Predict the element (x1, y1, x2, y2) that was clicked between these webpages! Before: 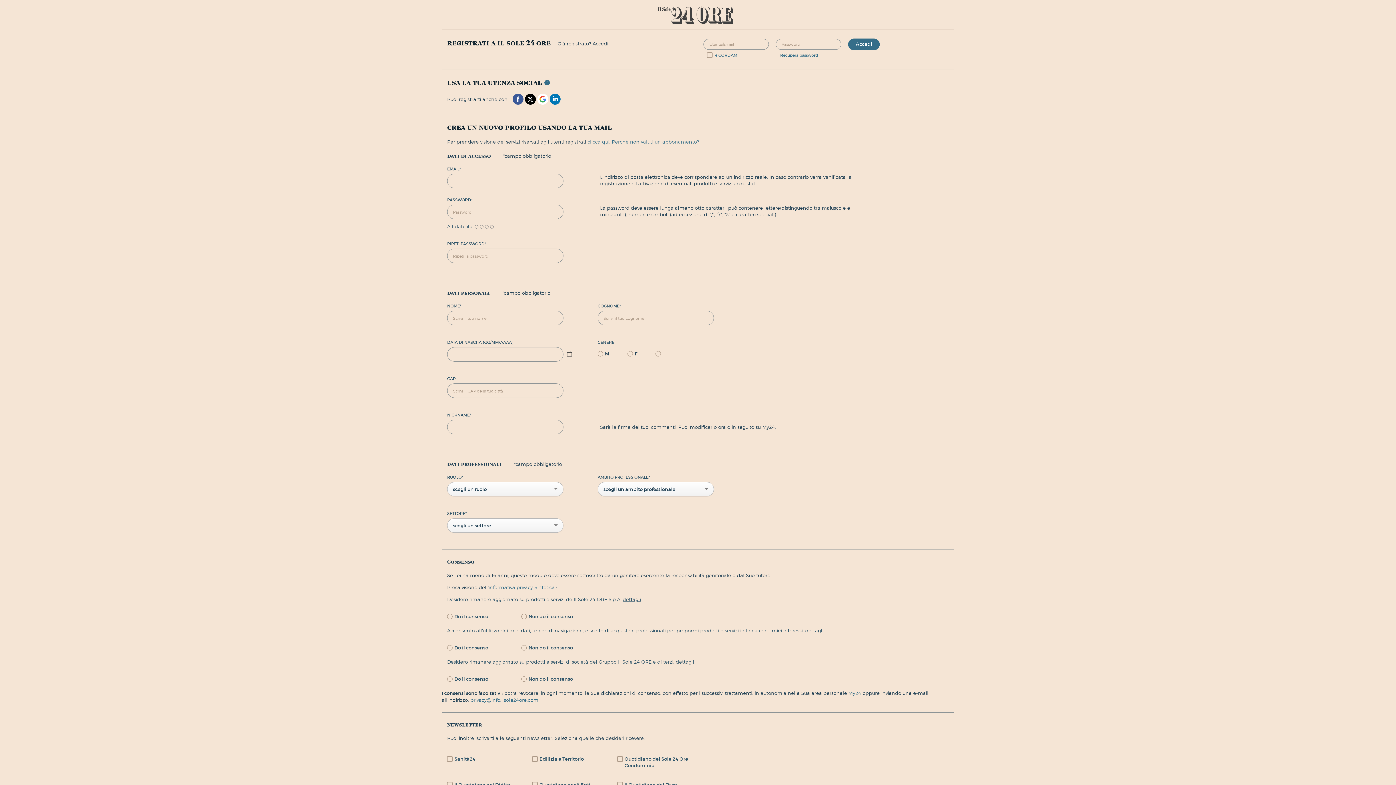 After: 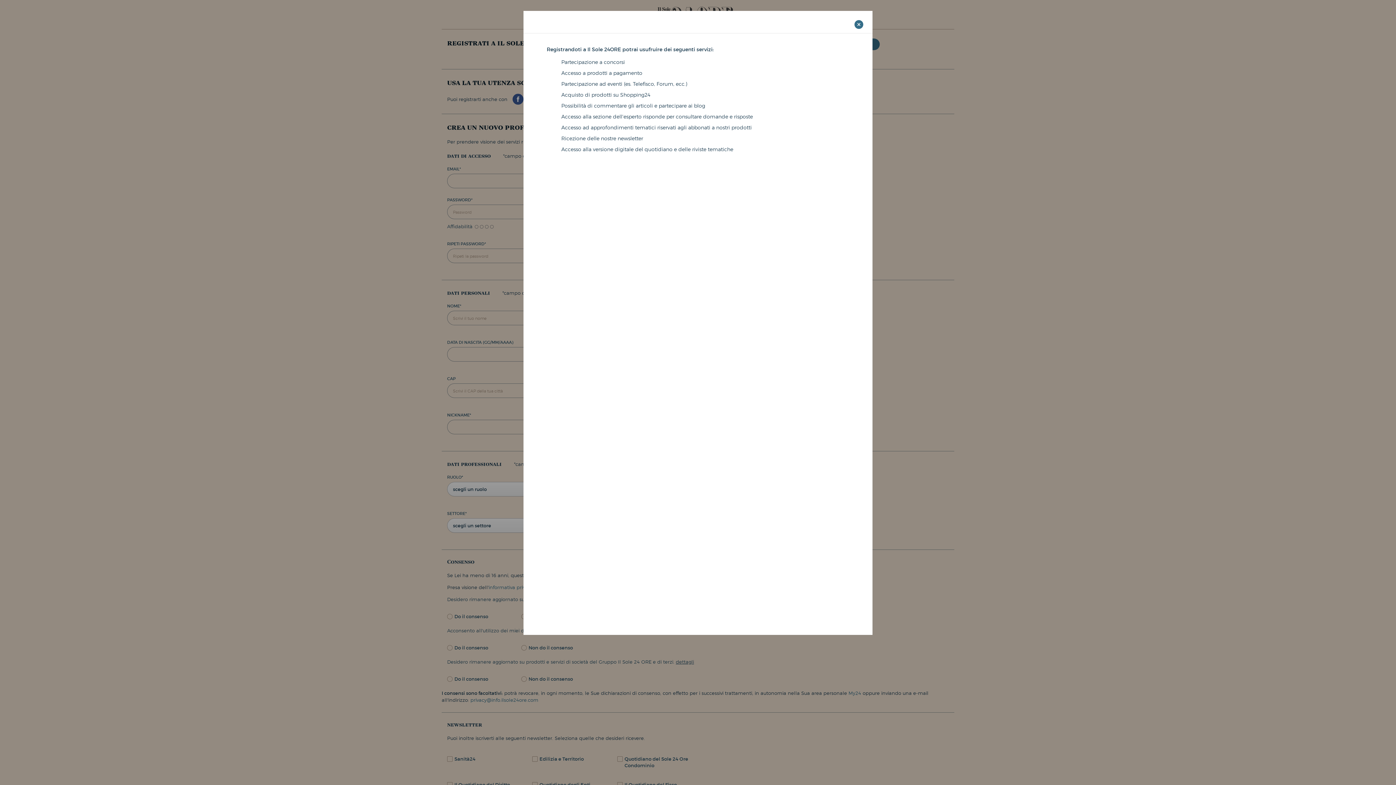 Action: label: clicca qui. bbox: (587, 138, 610, 145)